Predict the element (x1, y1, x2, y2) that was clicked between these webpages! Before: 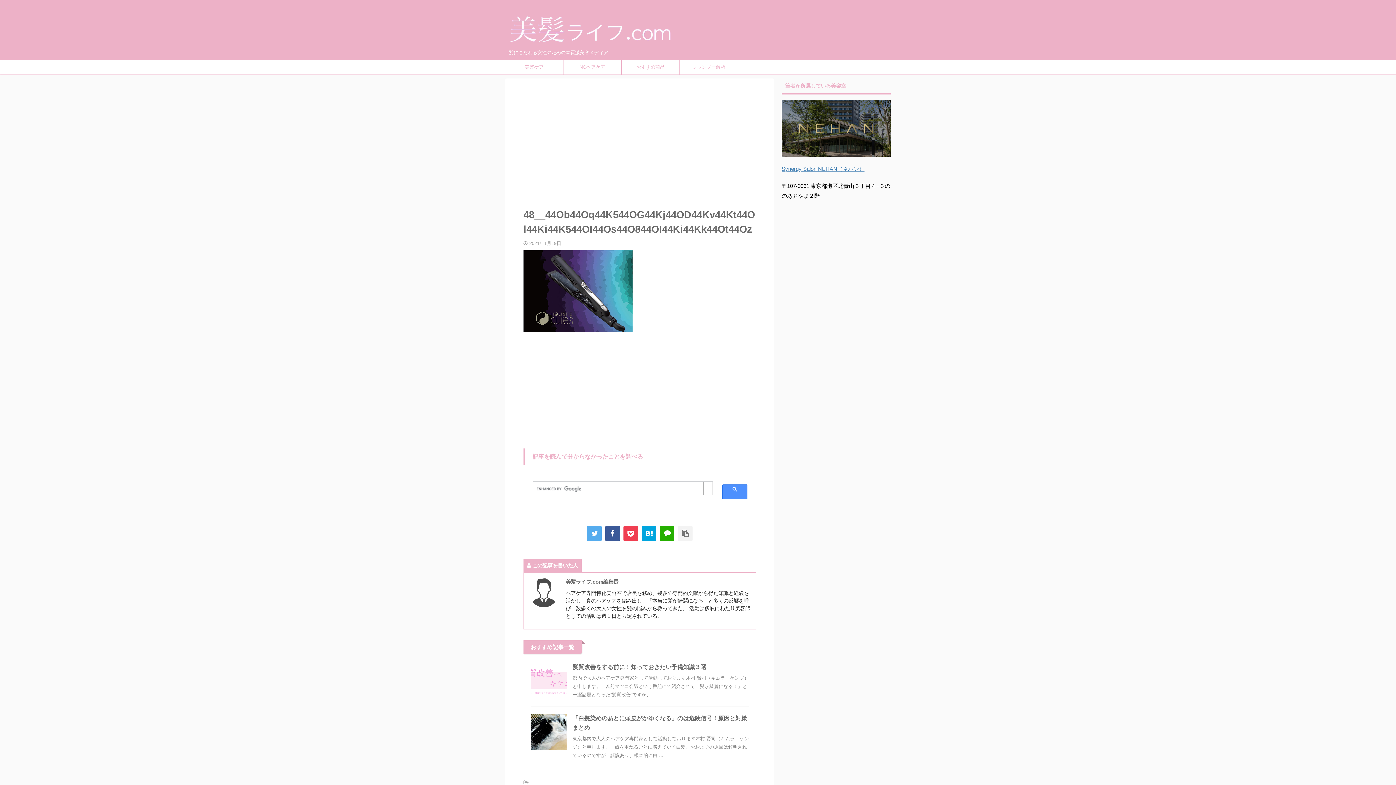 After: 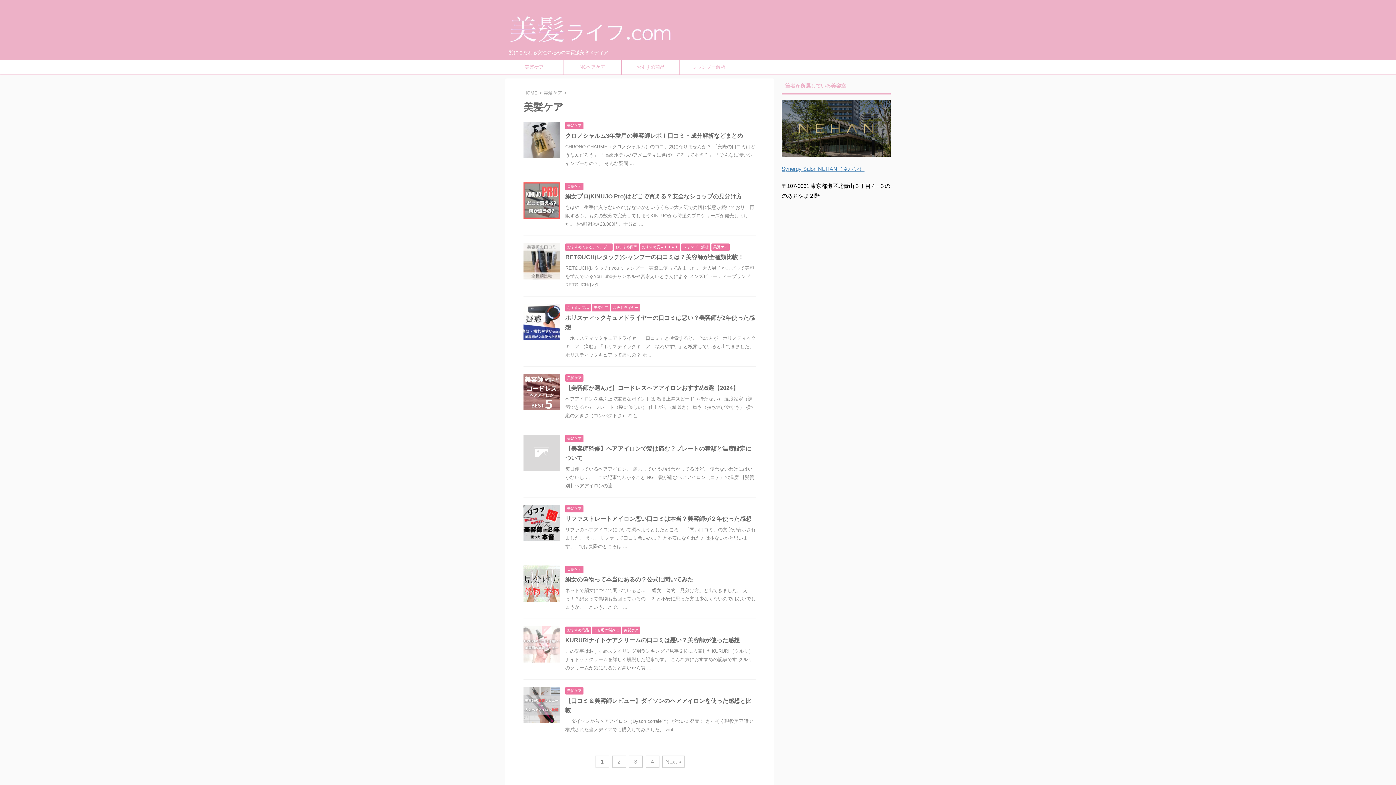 Action: label: 美髪ケア bbox: (505, 72, 563, 87)